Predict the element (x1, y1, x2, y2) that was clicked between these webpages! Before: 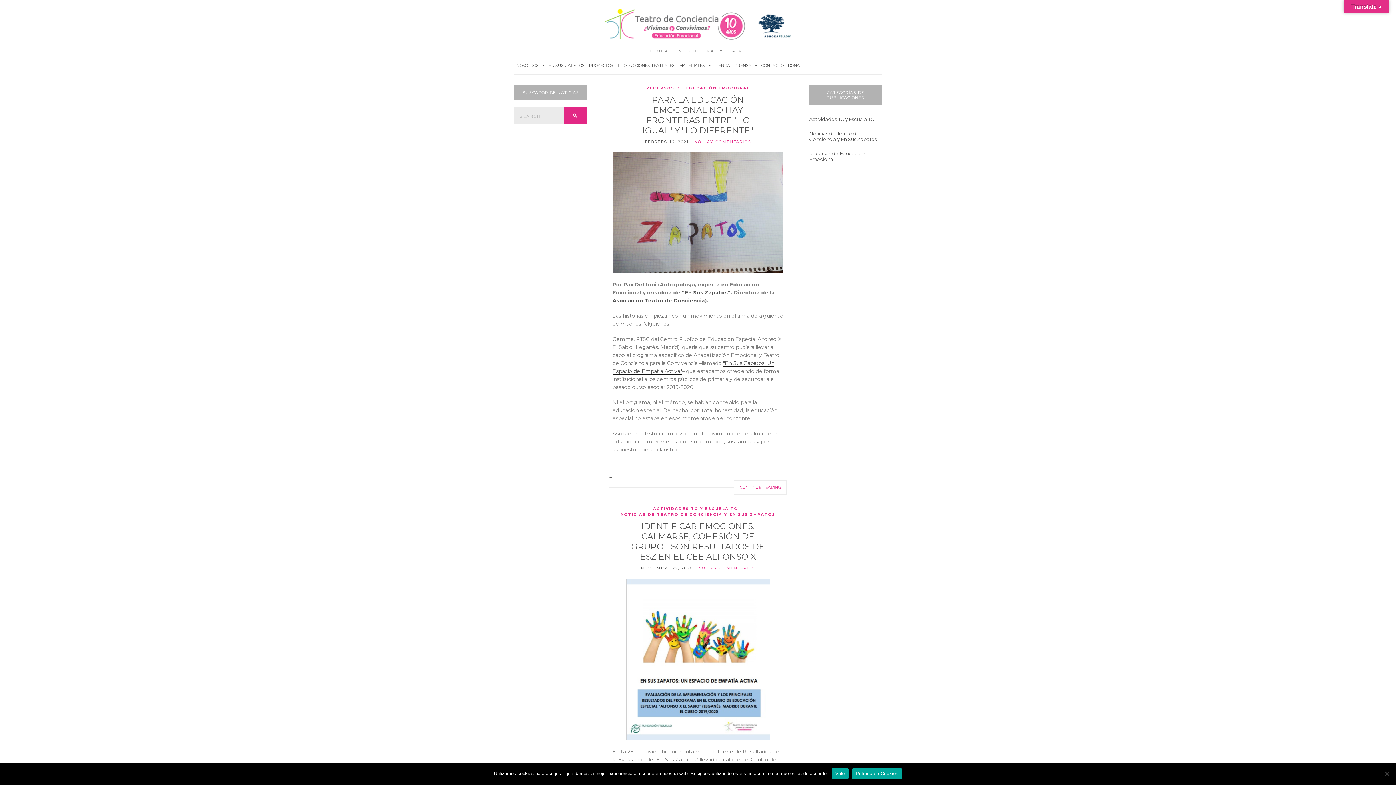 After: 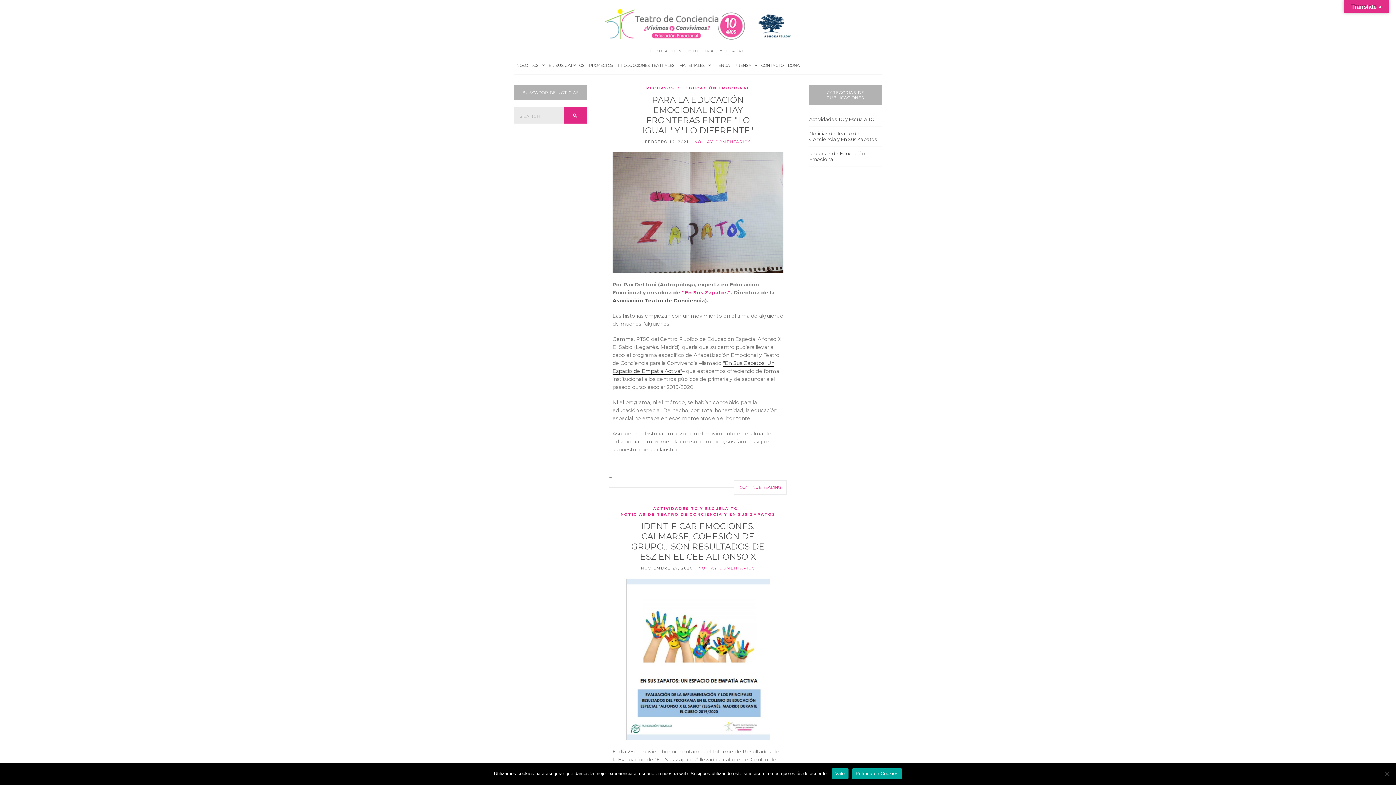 Action: label: “En Sus Zapatos” bbox: (682, 289, 730, 295)